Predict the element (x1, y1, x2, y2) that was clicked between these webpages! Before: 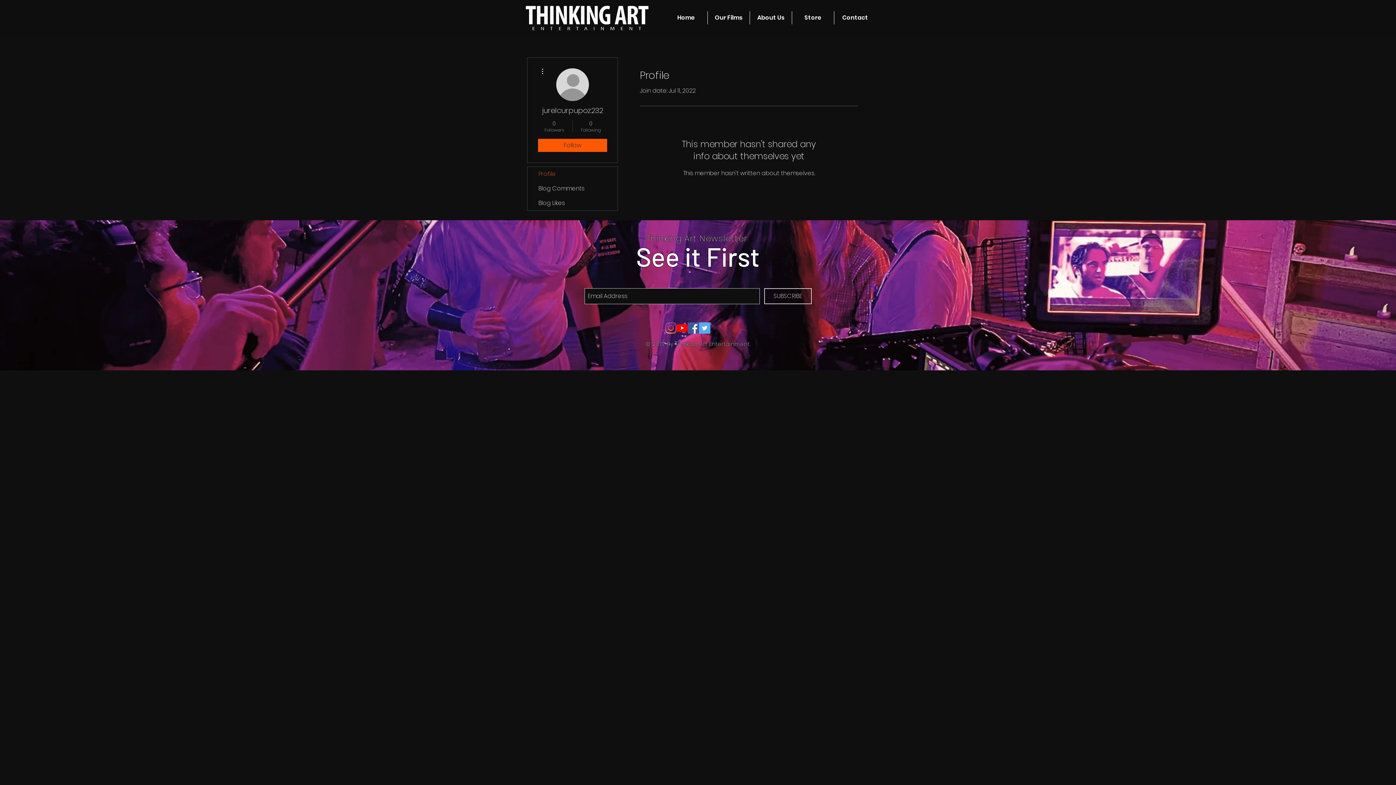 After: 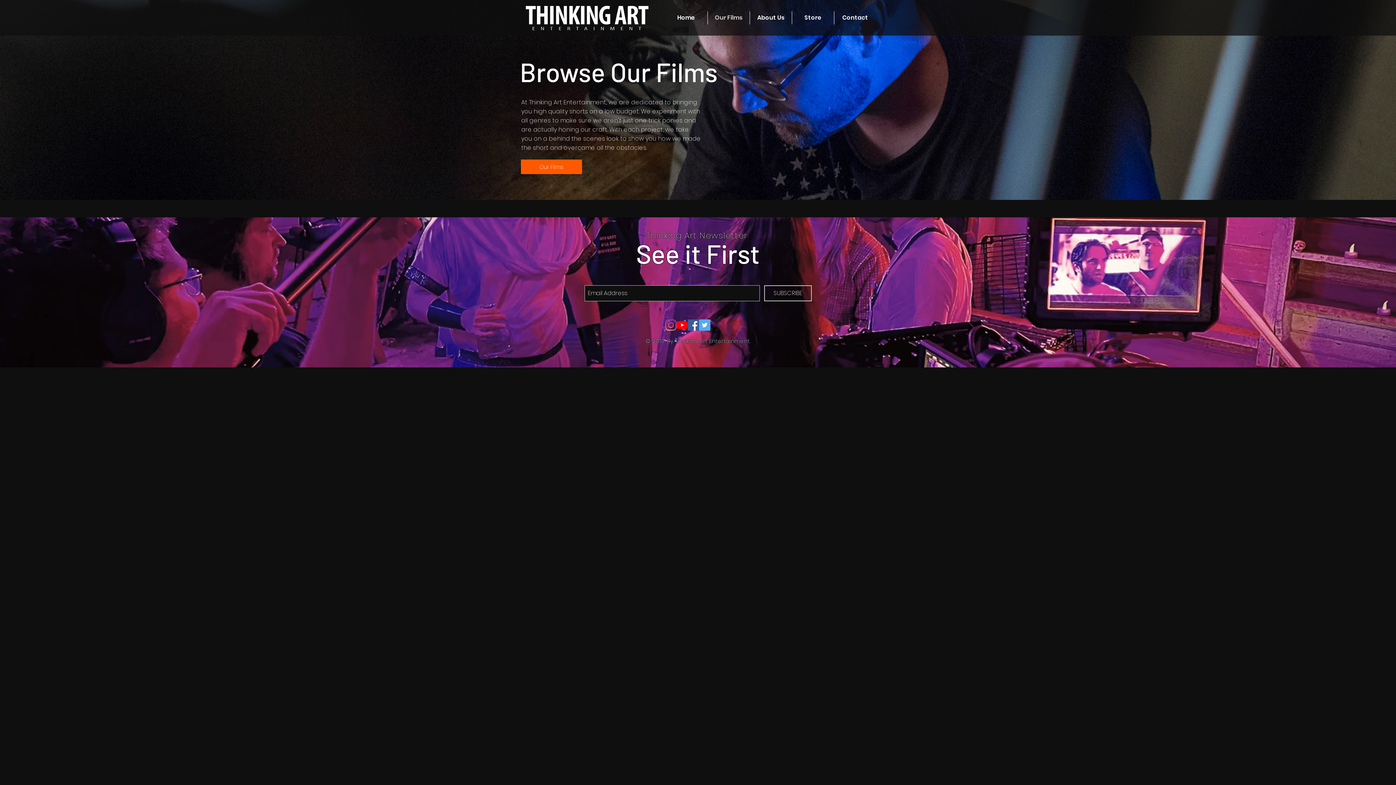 Action: label: Our Films bbox: (708, 11, 749, 24)